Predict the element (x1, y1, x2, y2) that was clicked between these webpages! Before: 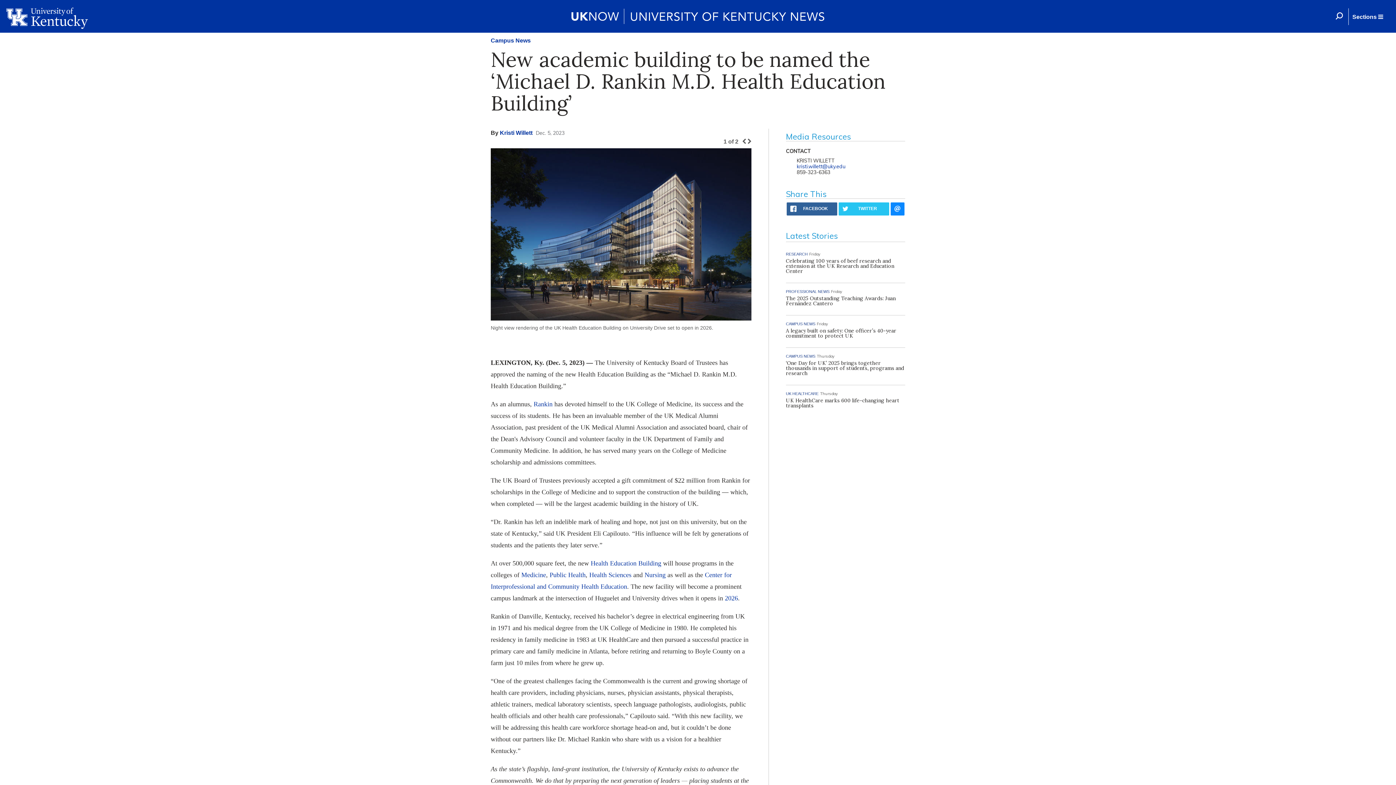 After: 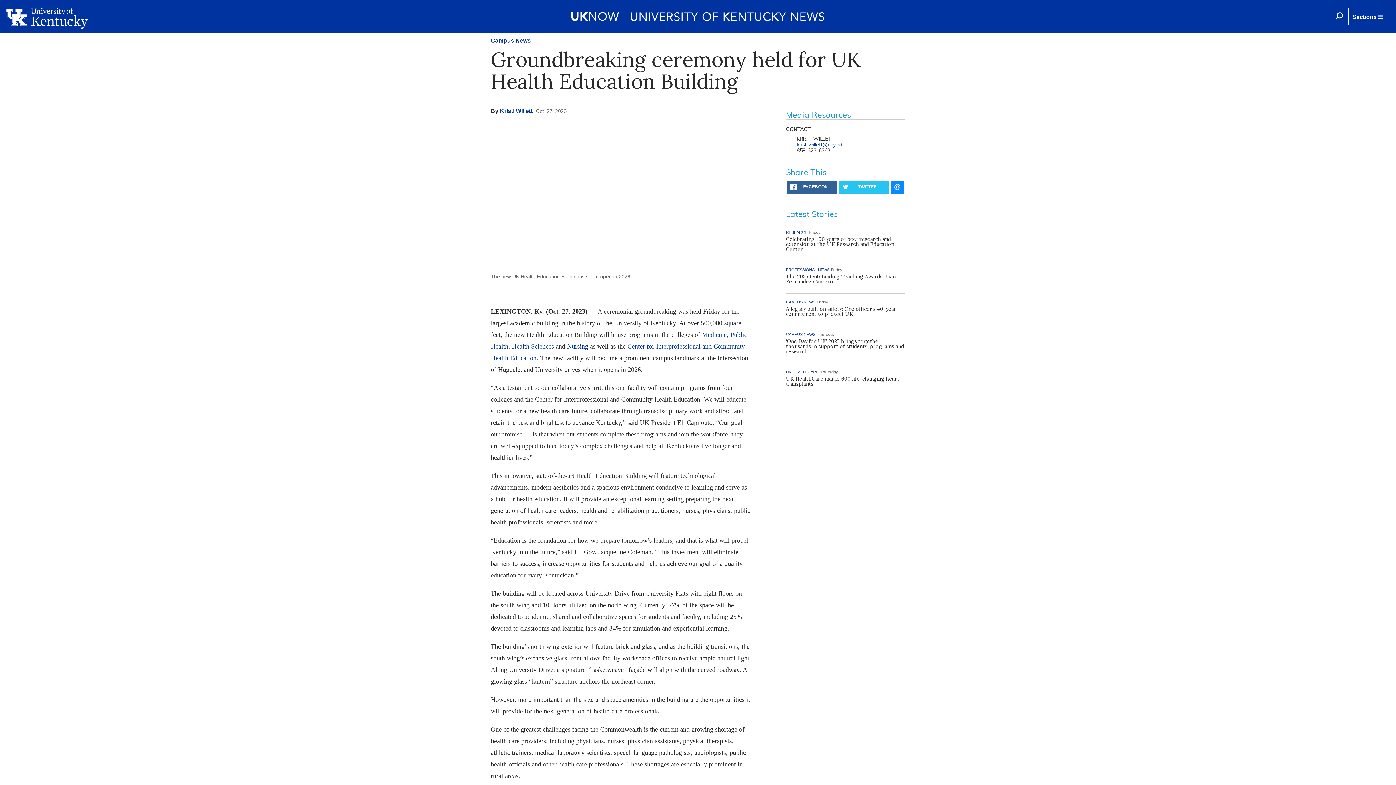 Action: label: 2026 bbox: (725, 595, 738, 602)